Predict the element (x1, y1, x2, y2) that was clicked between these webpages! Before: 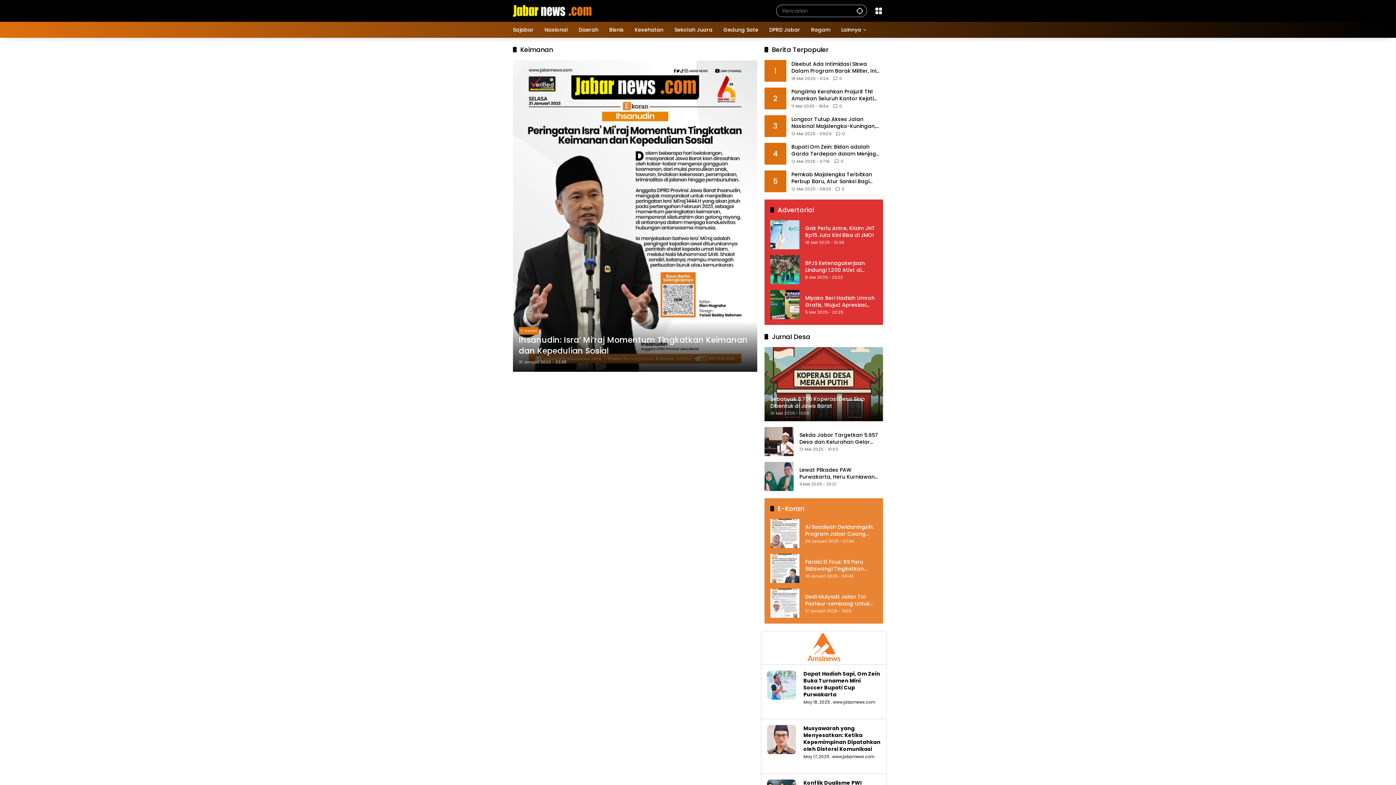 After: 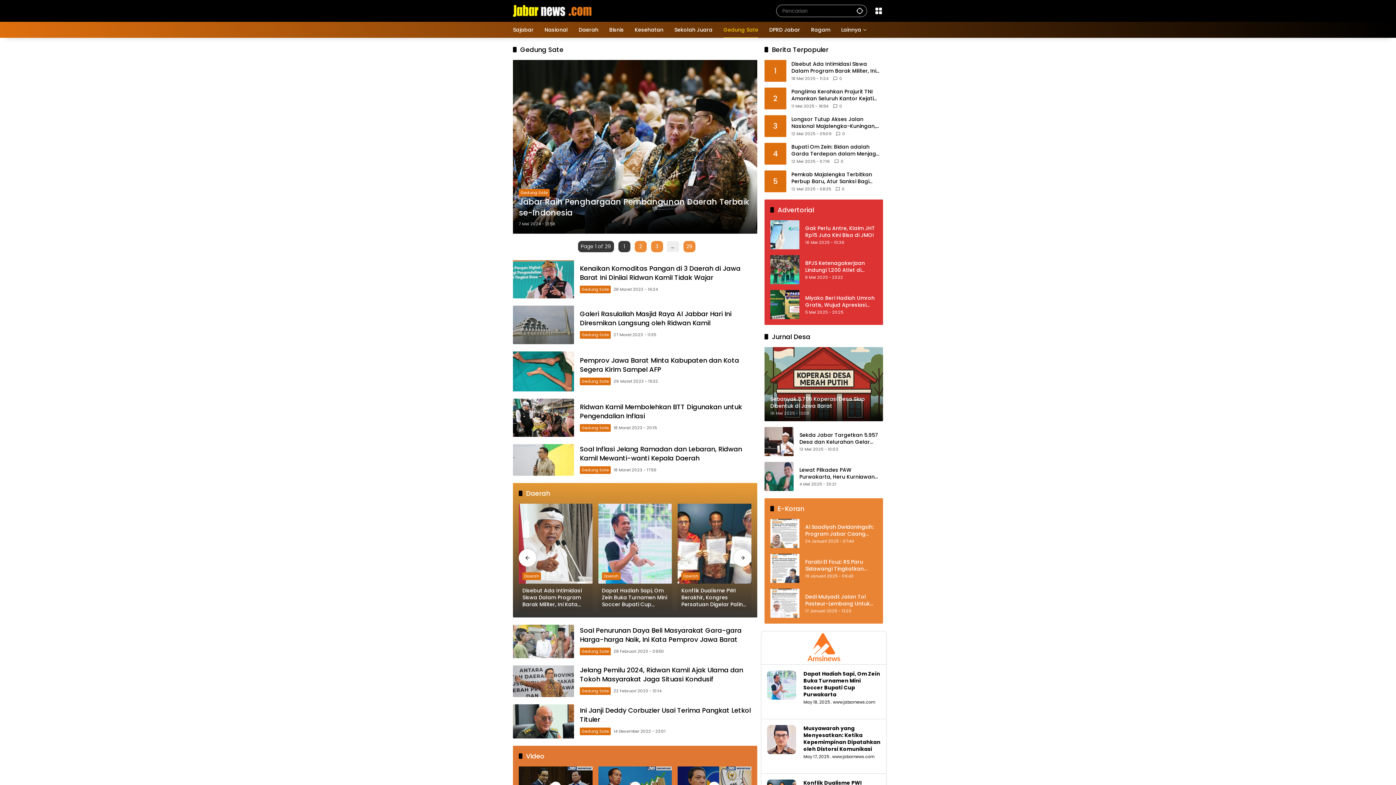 Action: bbox: (723, 21, 758, 37) label: Gedung Sate